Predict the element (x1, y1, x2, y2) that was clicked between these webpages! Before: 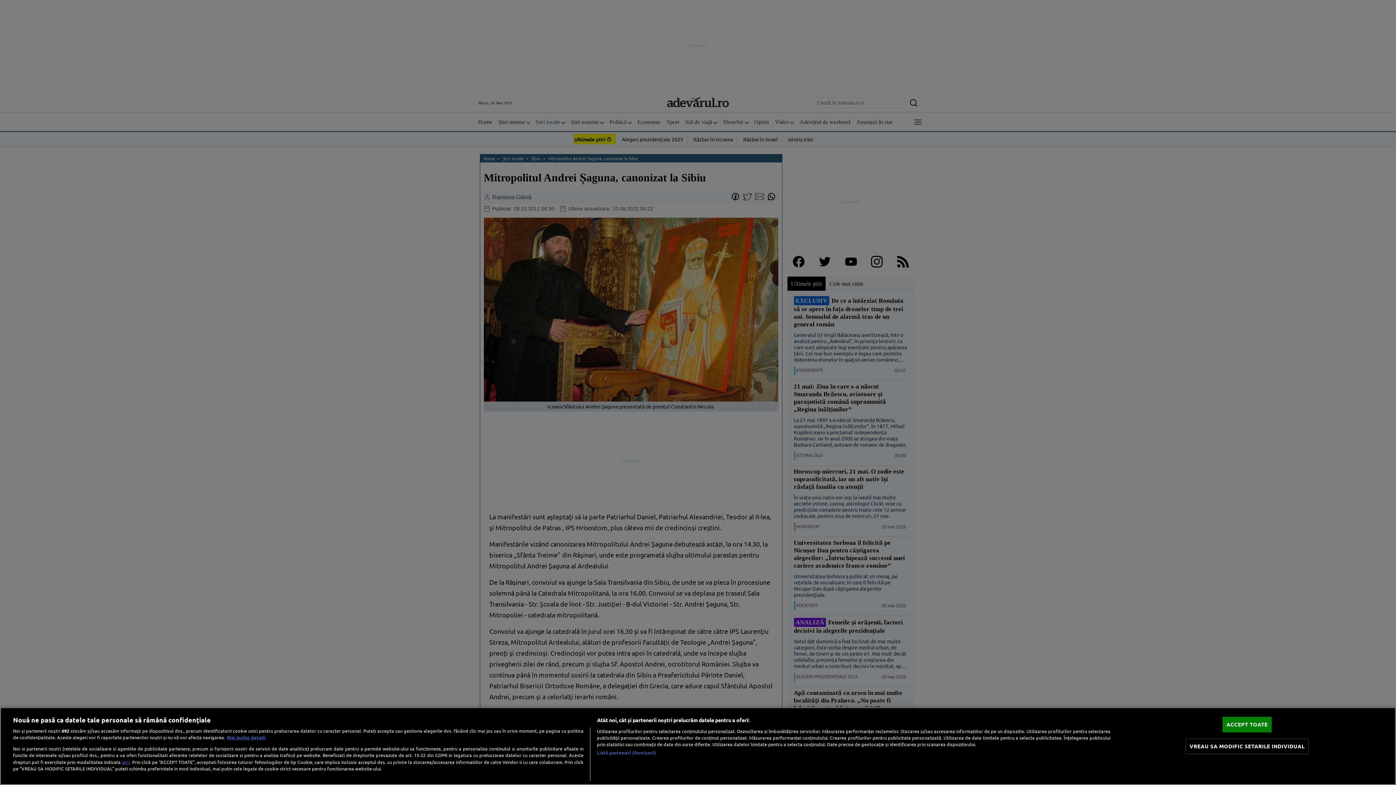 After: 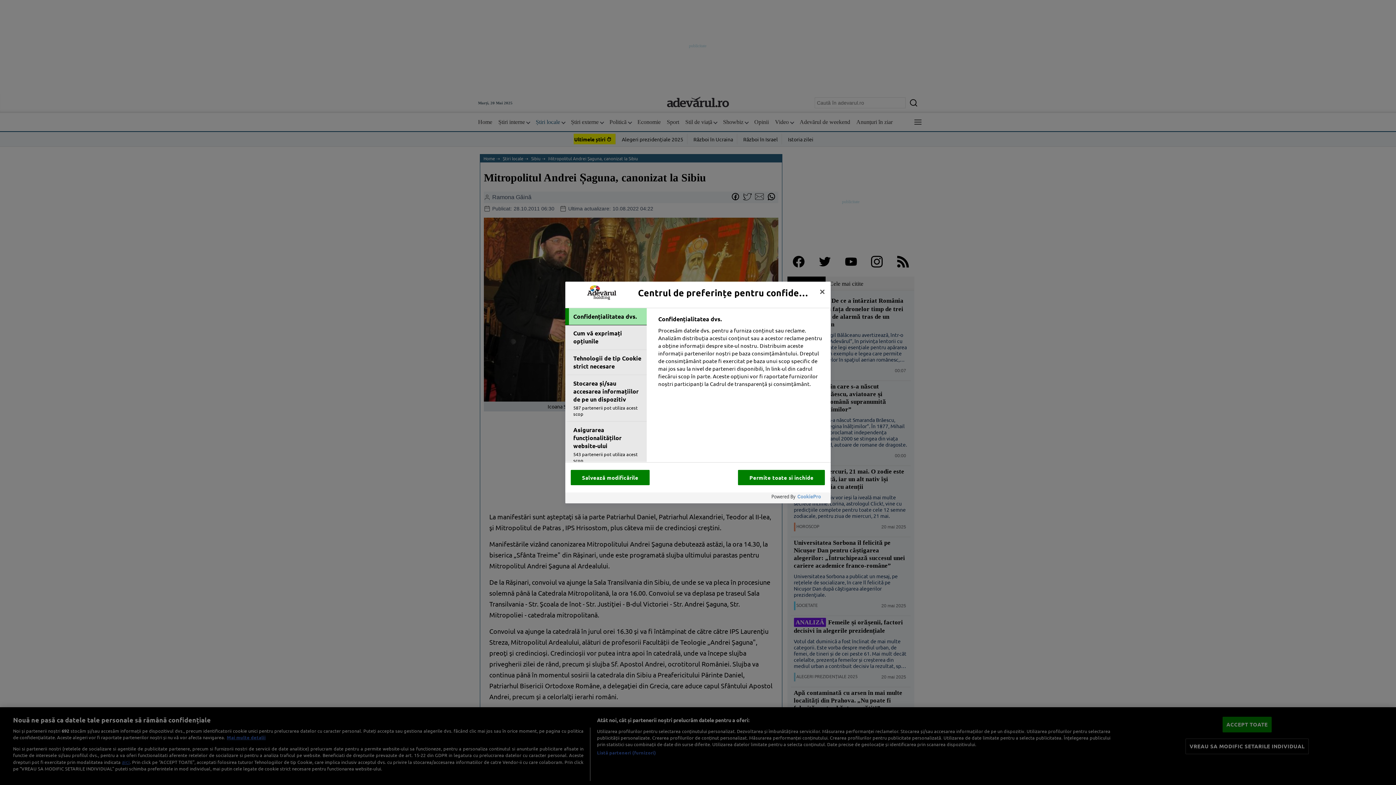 Action: bbox: (1185, 739, 1308, 754) label: VREAU SA MODIFIC SETARILE INDIVIDUAL